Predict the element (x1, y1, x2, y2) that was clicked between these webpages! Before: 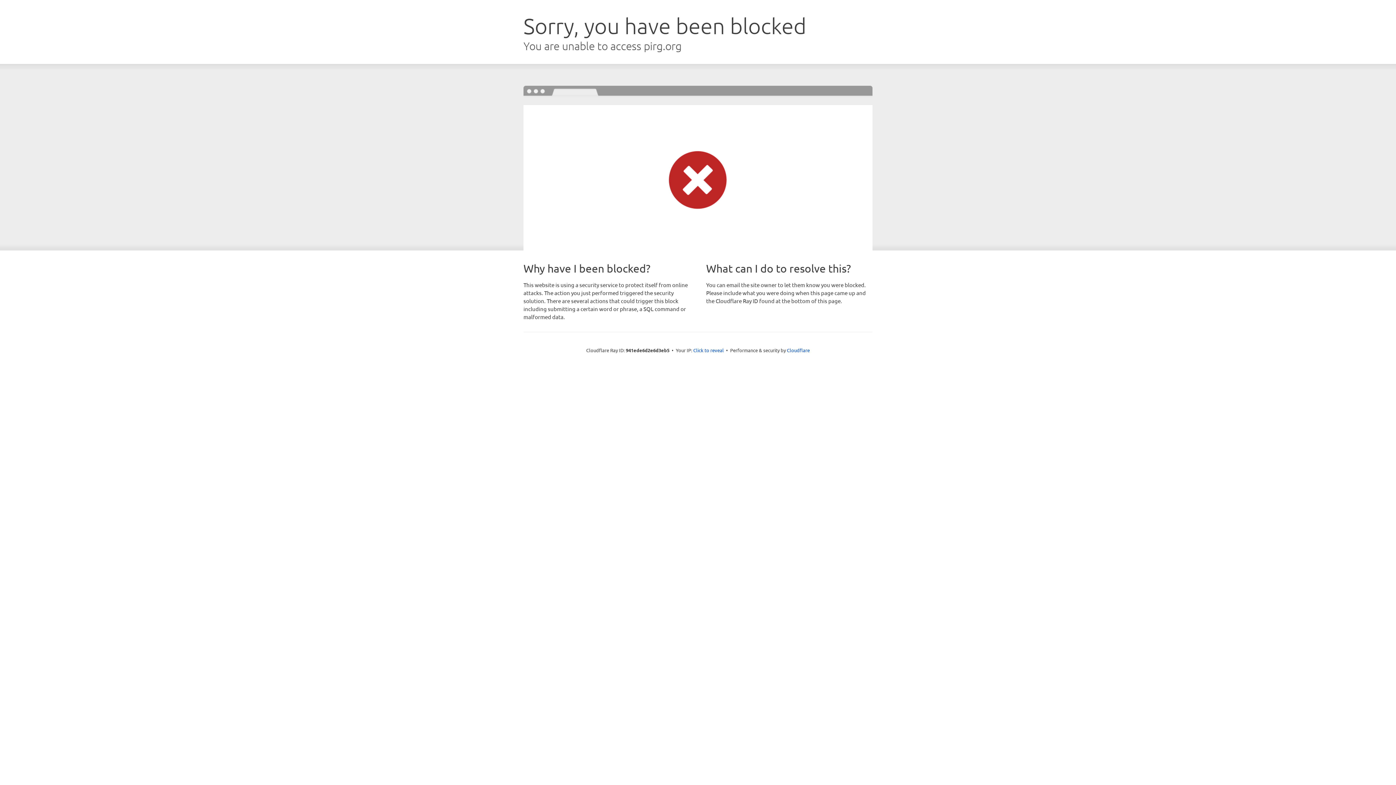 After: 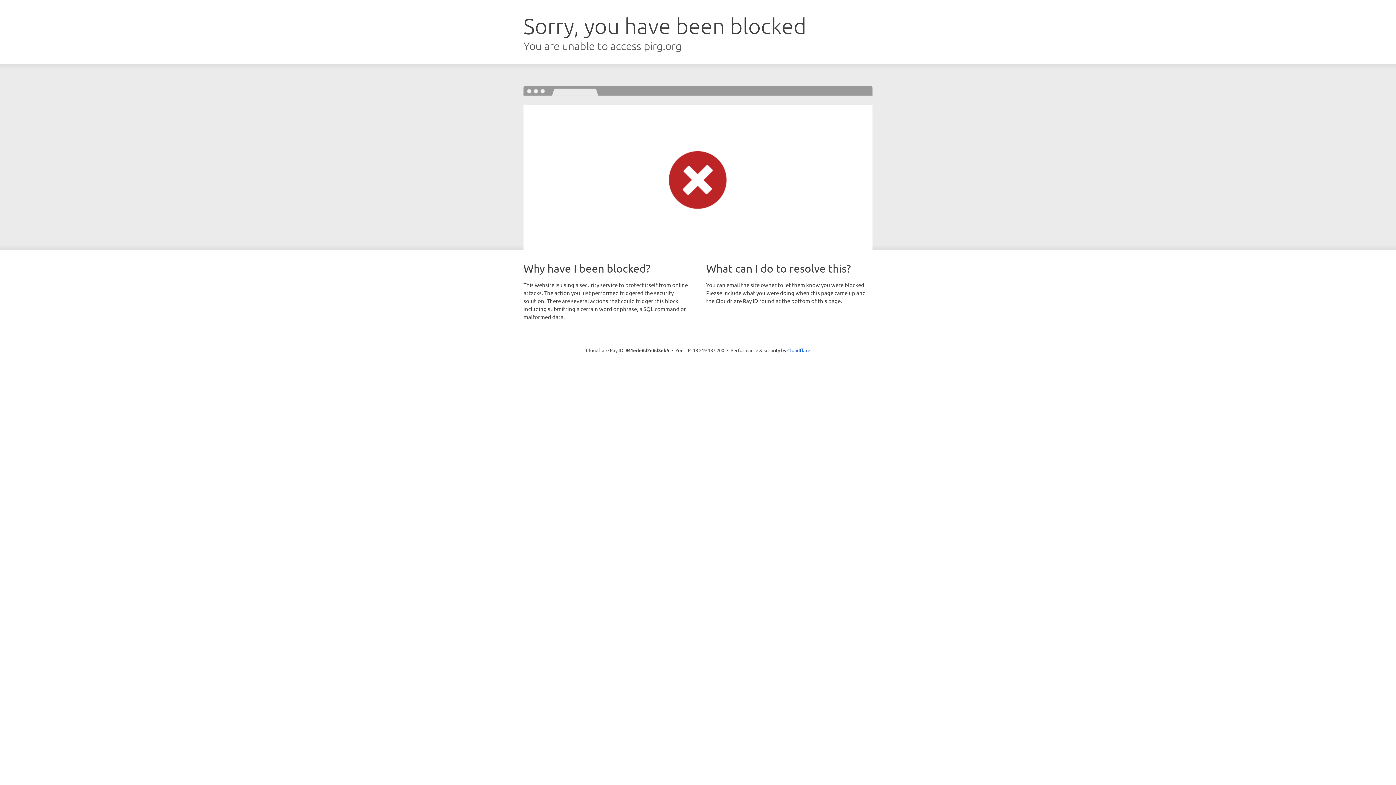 Action: label: Click to reveal bbox: (693, 346, 724, 353)